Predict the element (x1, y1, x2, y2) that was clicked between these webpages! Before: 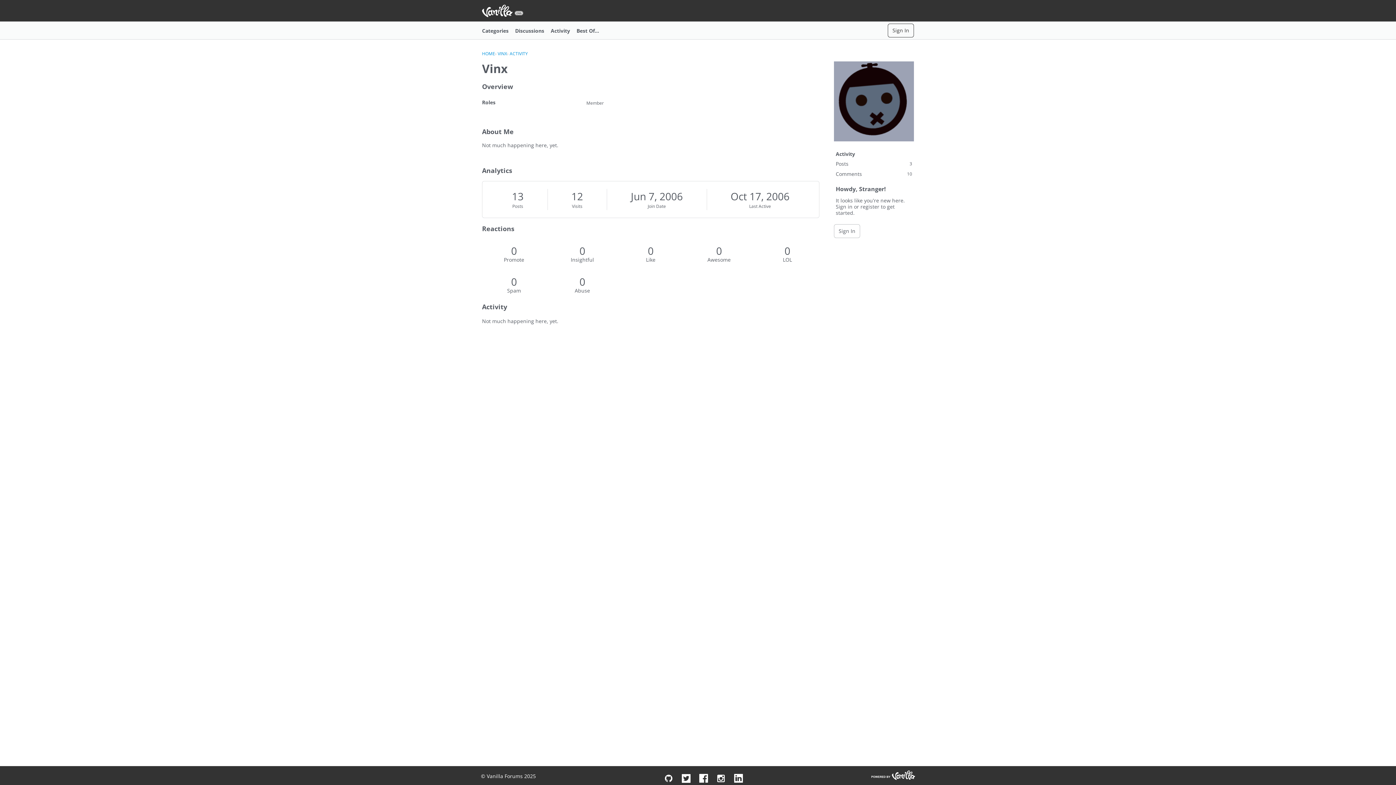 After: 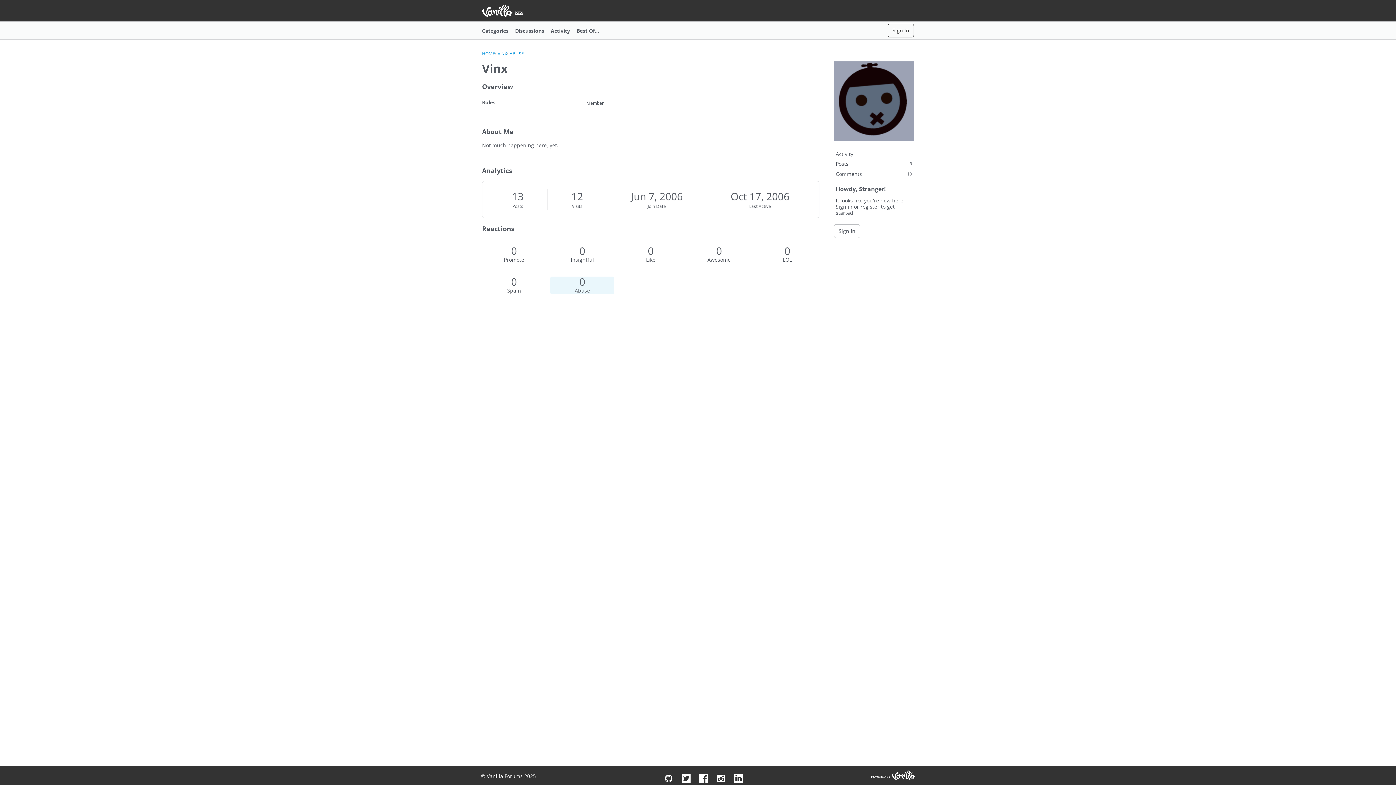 Action: label: 0
Abuse bbox: (550, 276, 614, 294)